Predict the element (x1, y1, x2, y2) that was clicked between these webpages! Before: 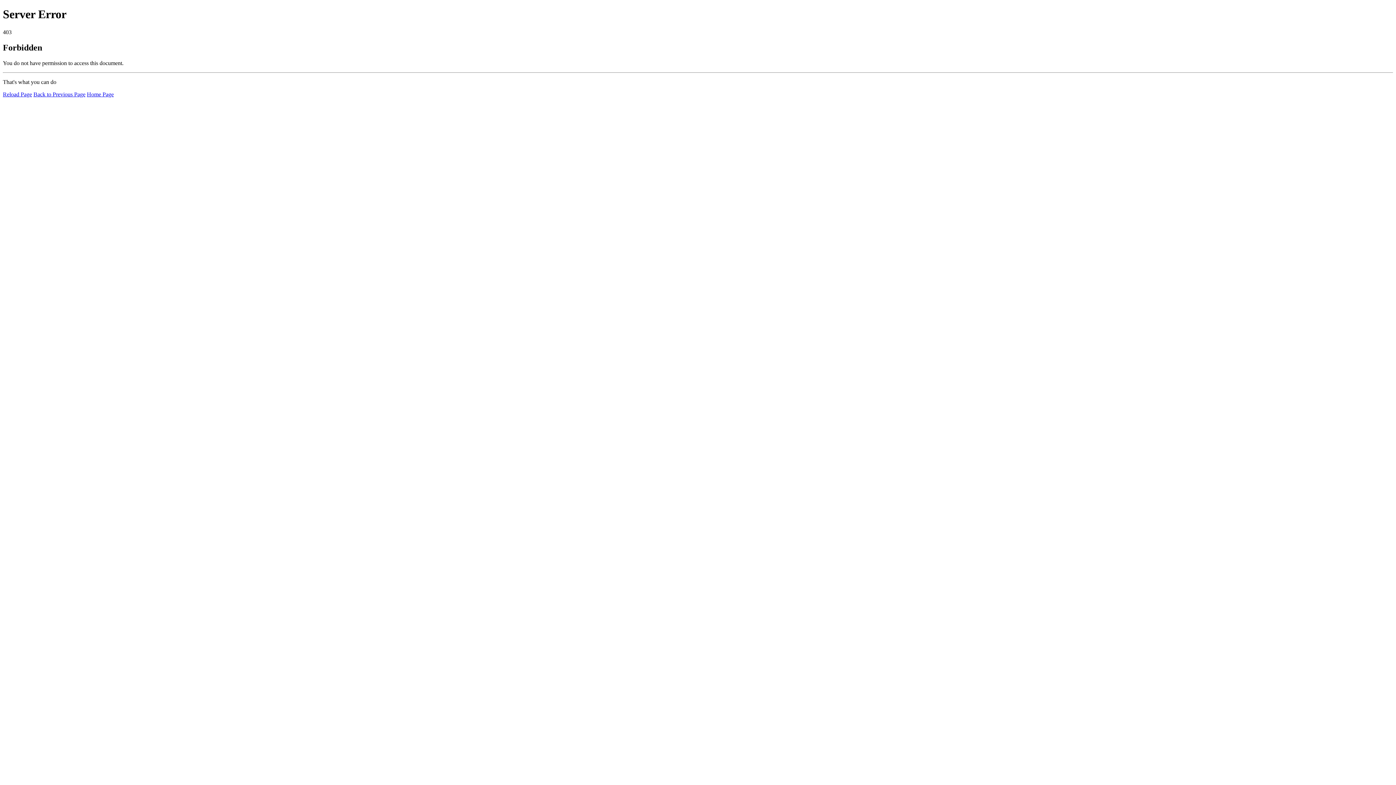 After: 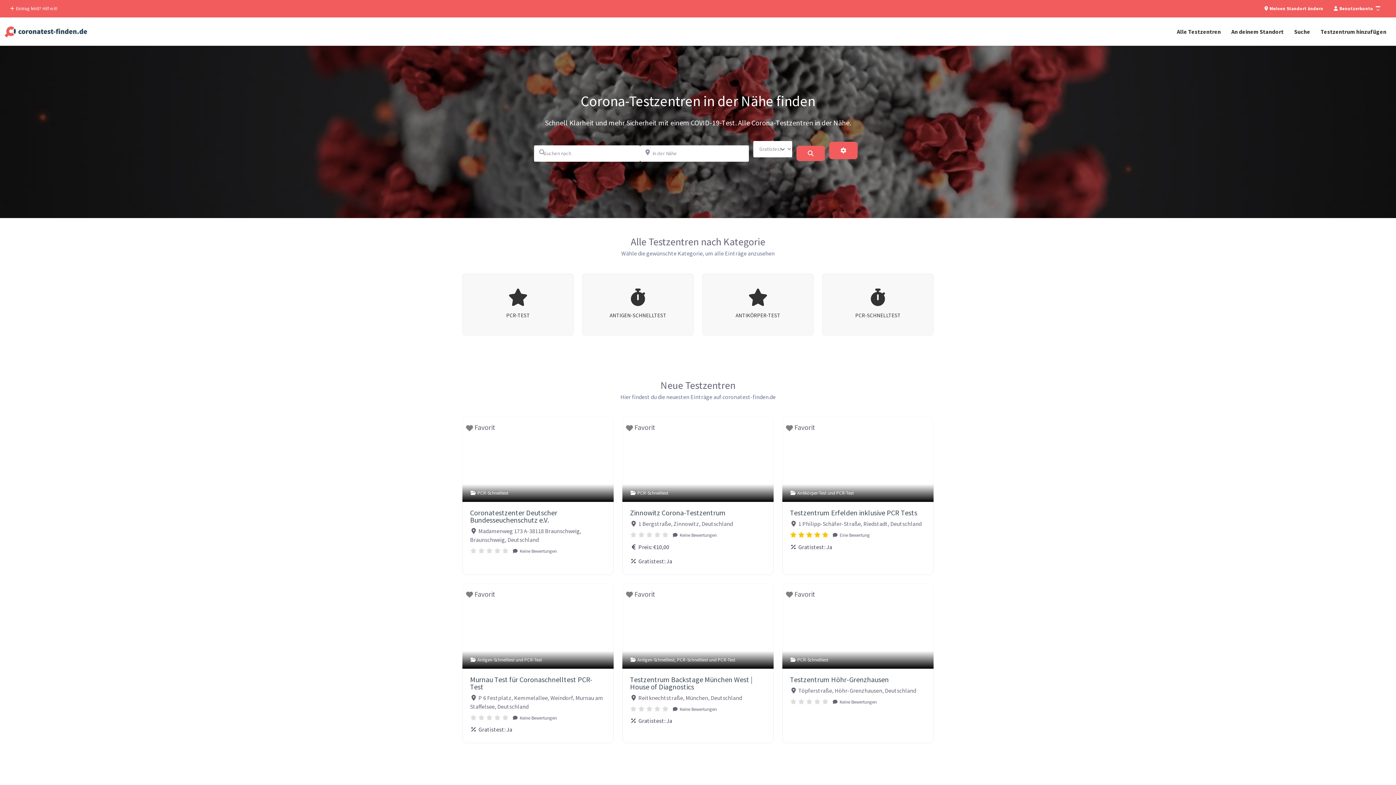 Action: bbox: (86, 91, 113, 97) label: Home Page